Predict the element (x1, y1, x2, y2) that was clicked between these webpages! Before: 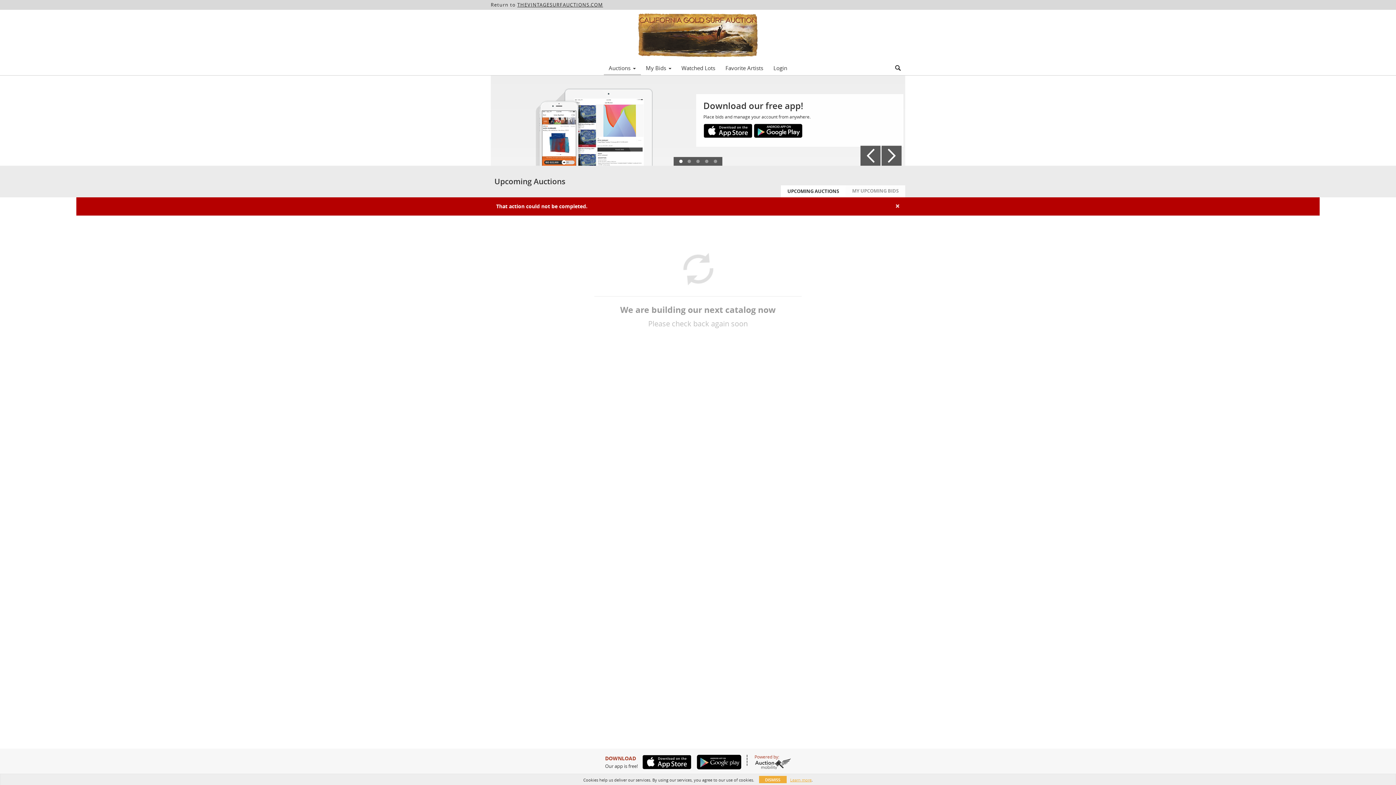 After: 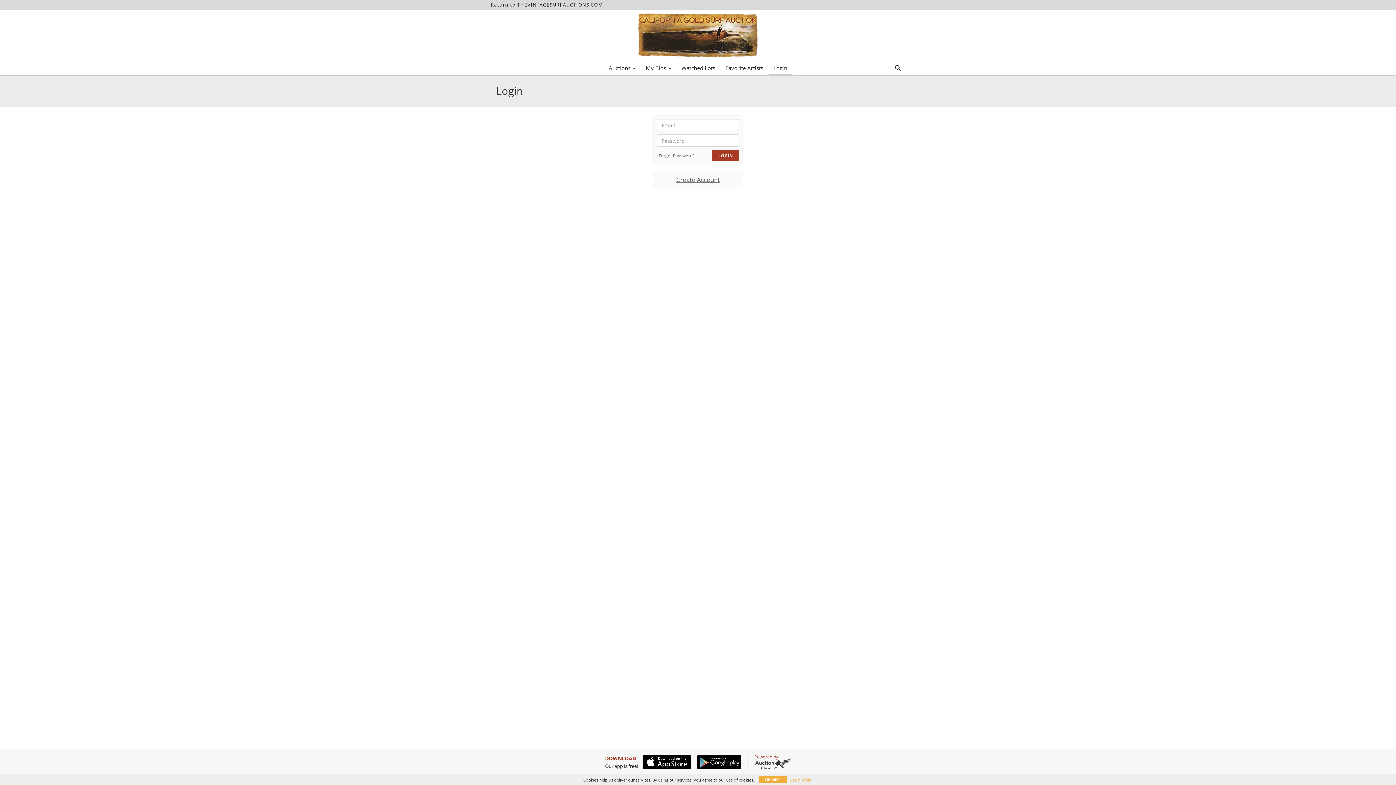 Action: bbox: (768, 62, 792, 73) label: Login